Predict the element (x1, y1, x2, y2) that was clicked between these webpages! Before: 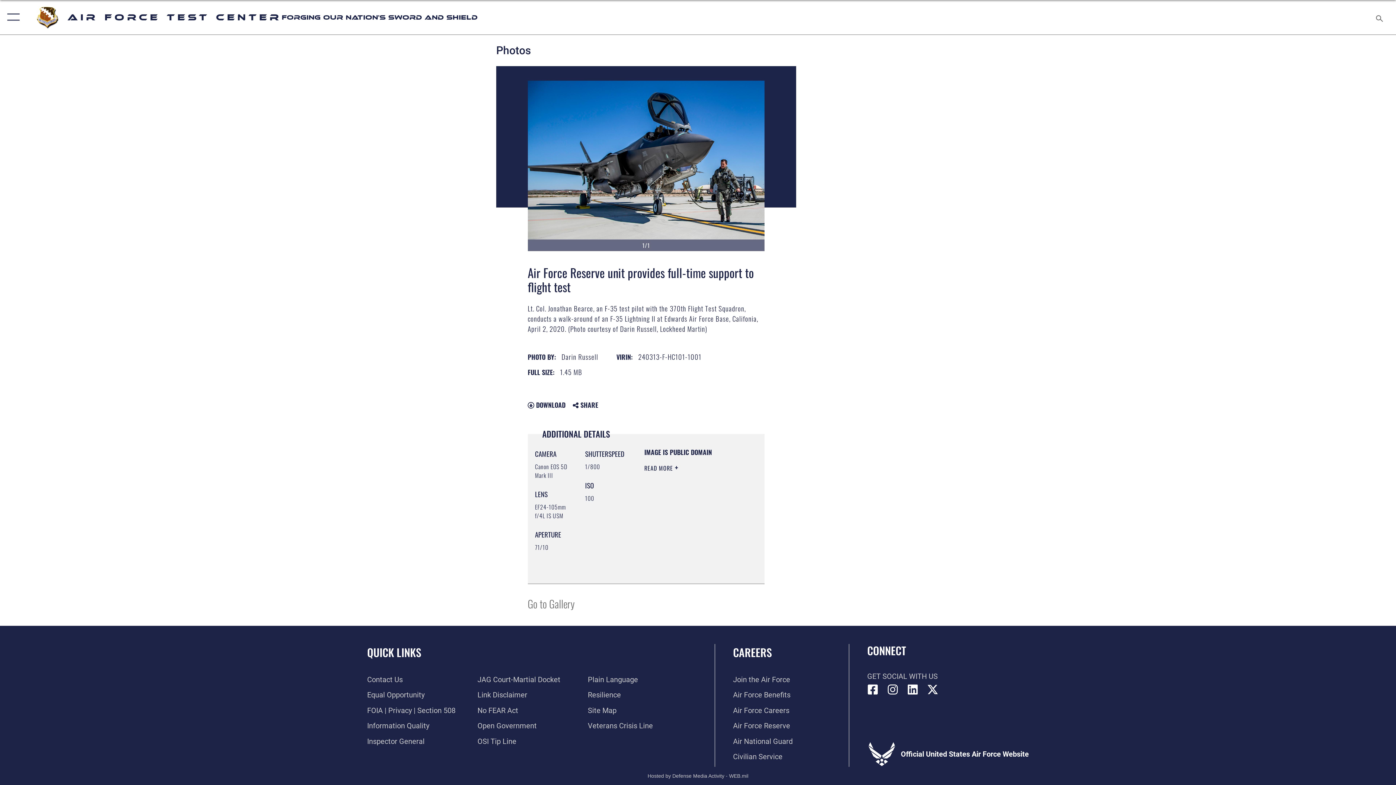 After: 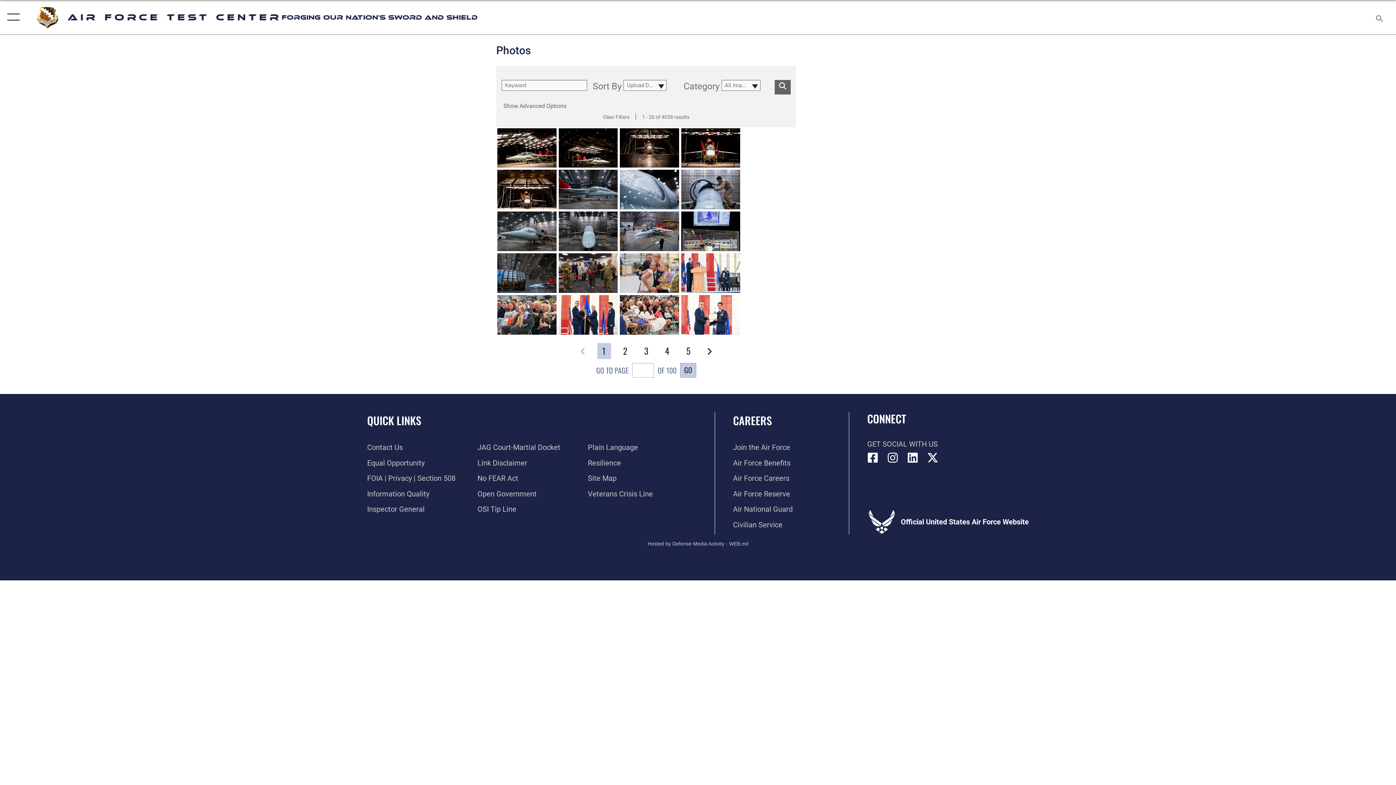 Action: bbox: (527, 596, 574, 611) label: Go to Gallery